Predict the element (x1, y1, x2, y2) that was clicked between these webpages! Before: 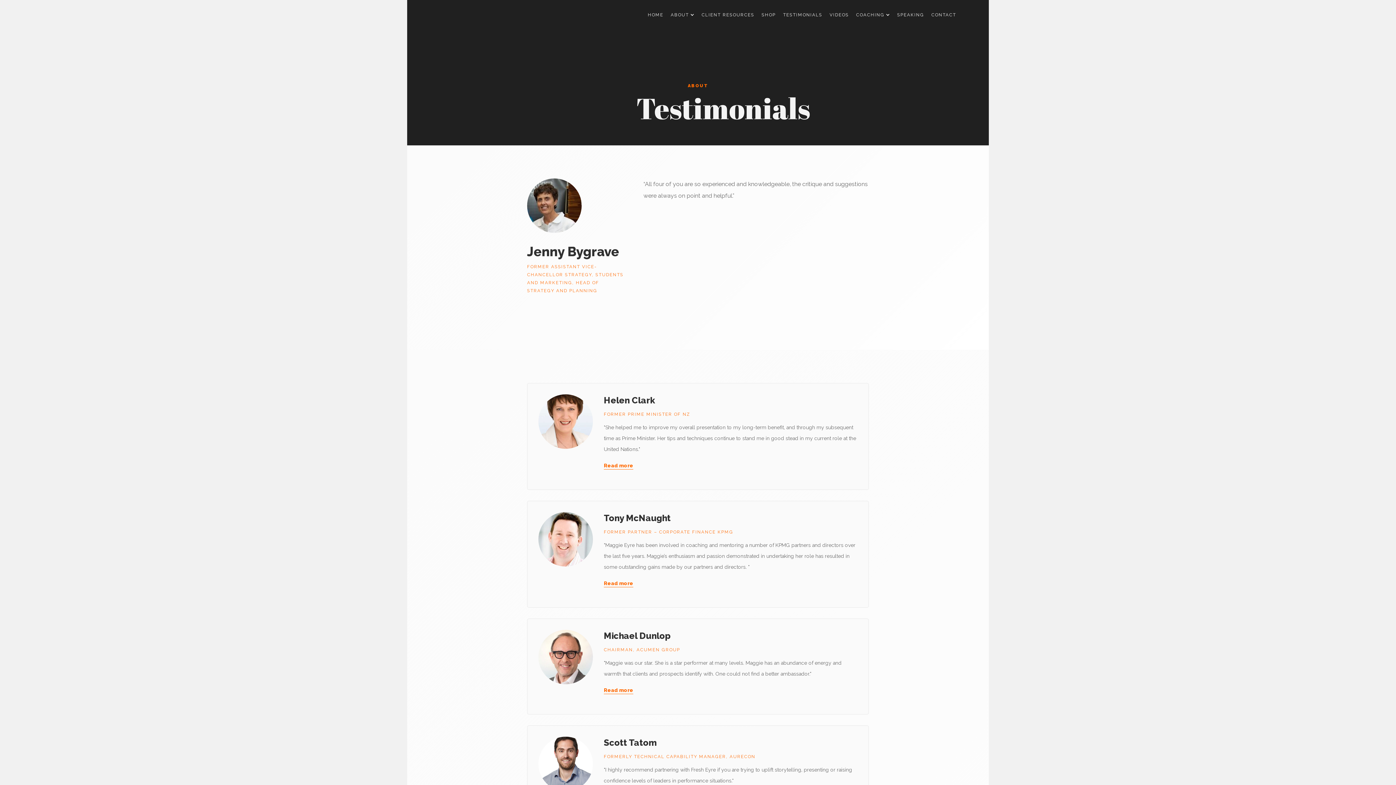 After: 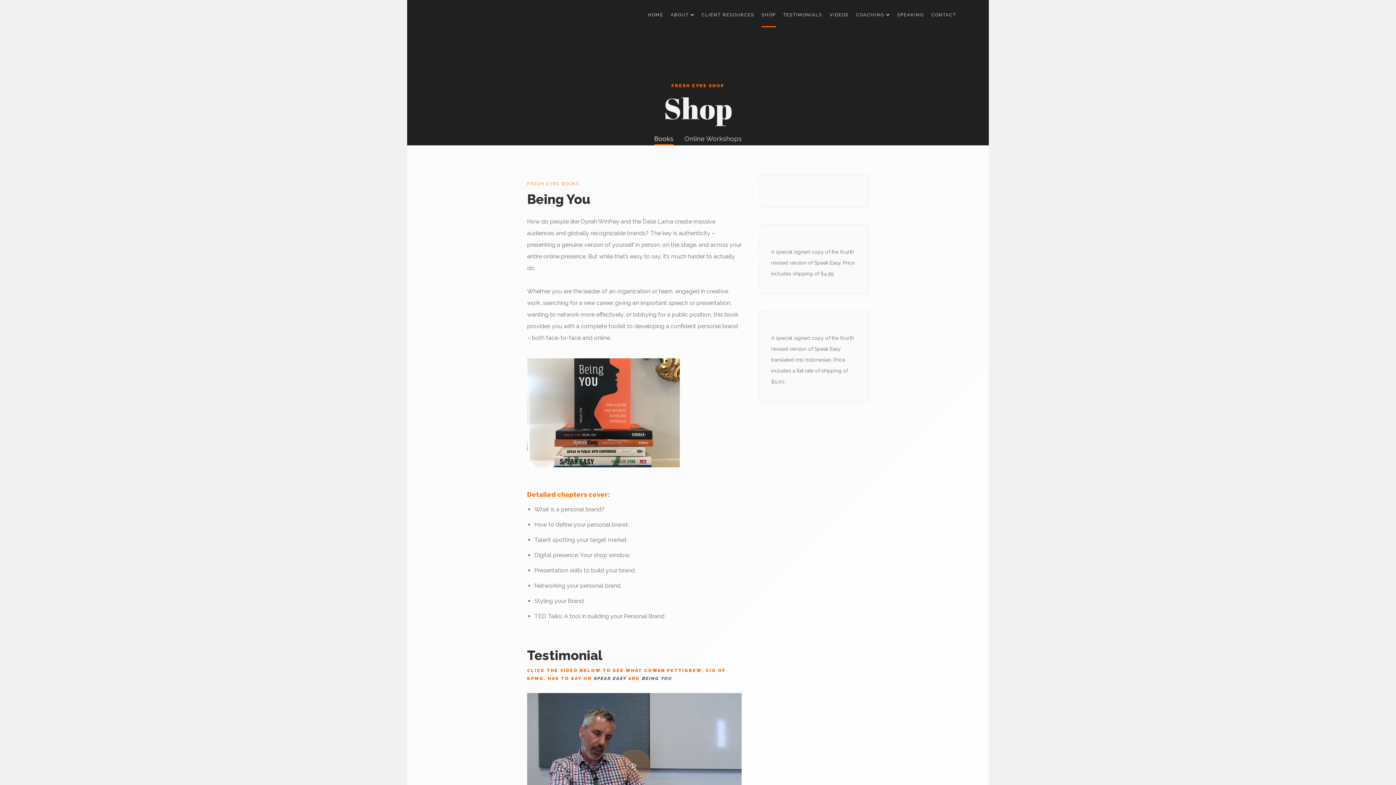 Action: bbox: (761, 0, 776, 27) label: SHOP